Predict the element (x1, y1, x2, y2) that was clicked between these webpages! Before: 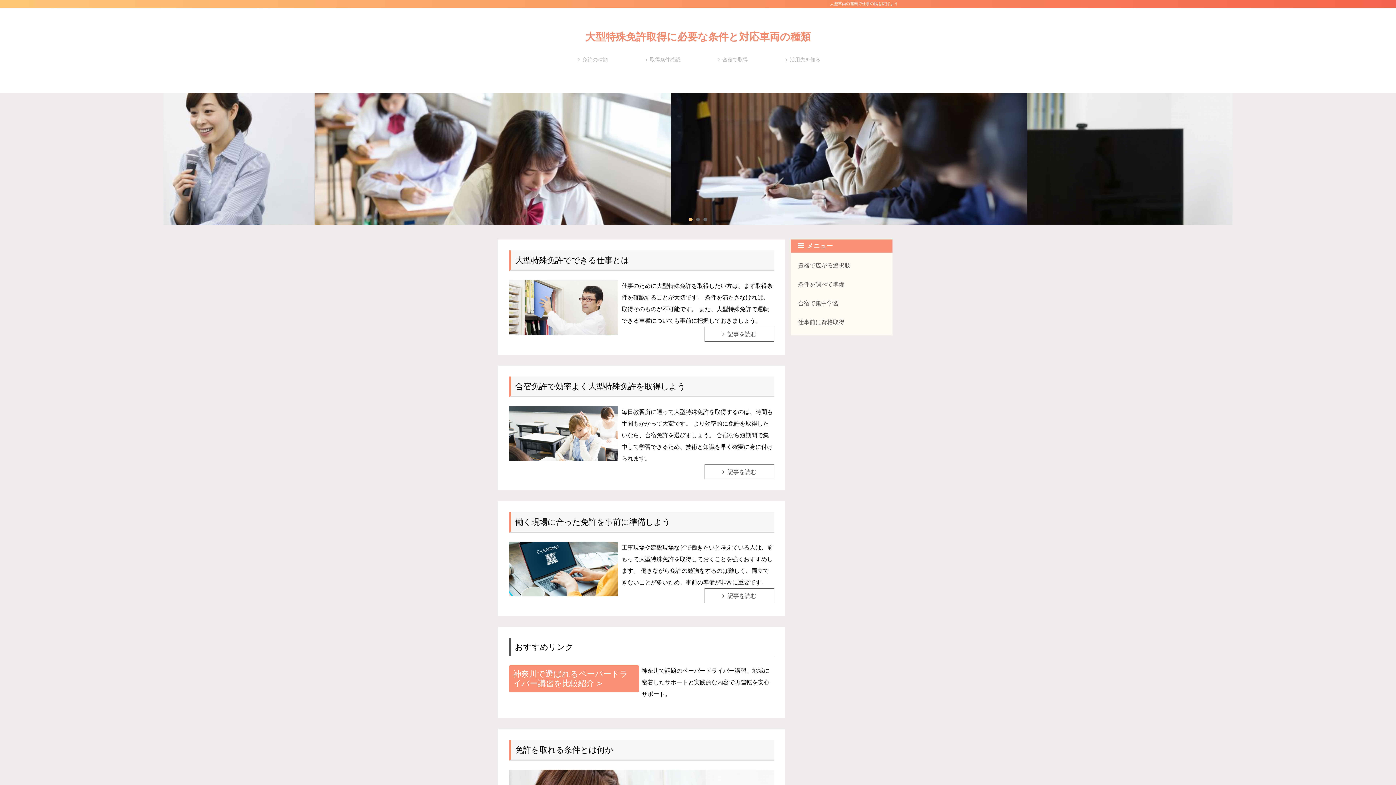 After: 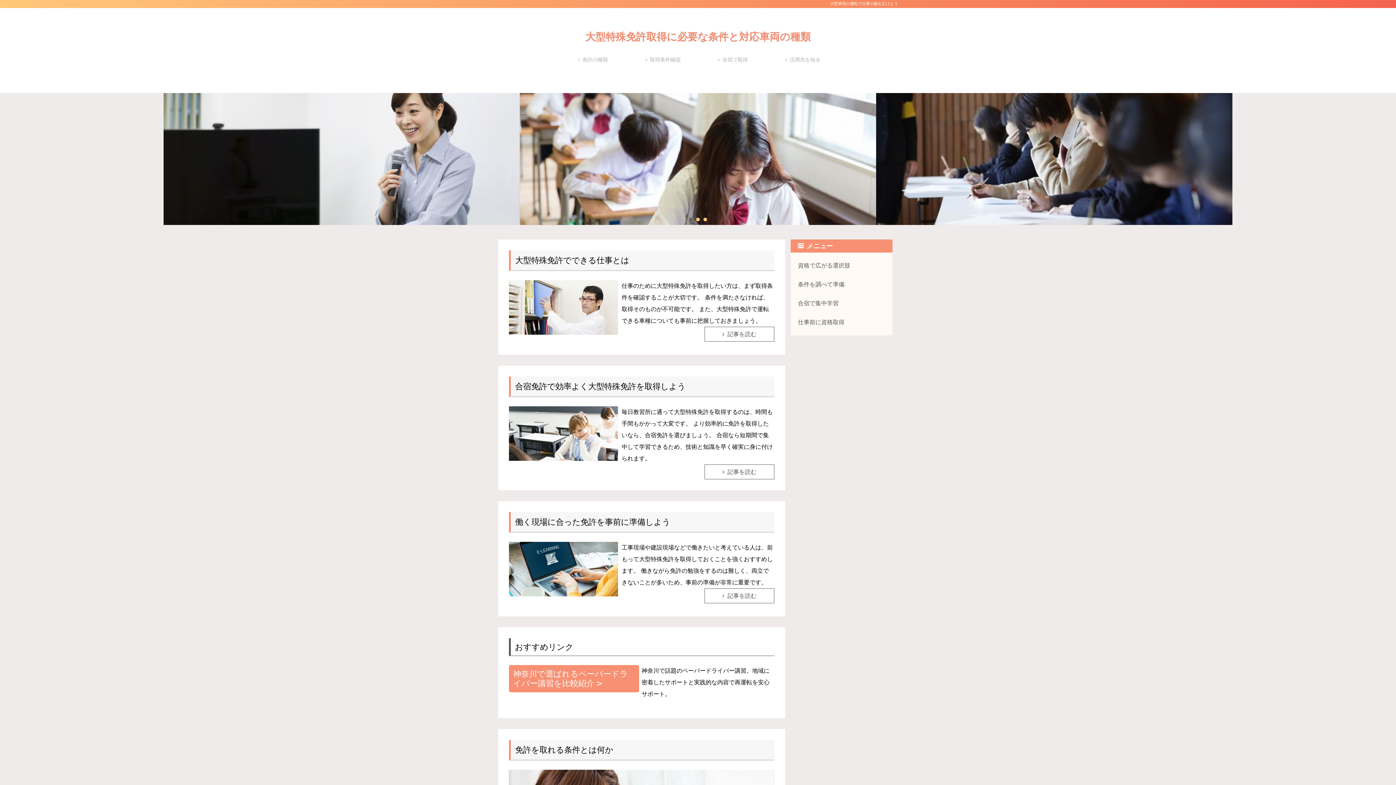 Action: label: 2 bbox: (696, 217, 700, 221)